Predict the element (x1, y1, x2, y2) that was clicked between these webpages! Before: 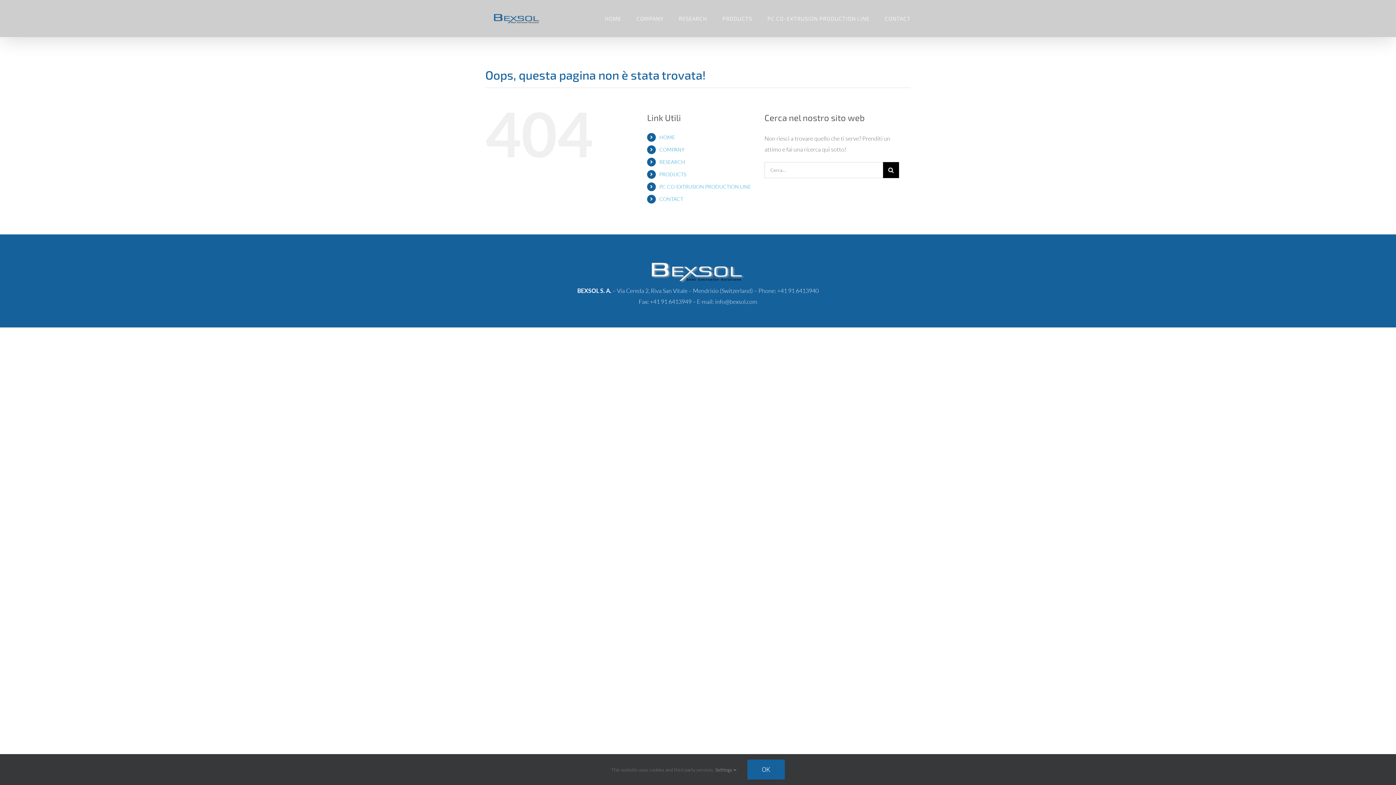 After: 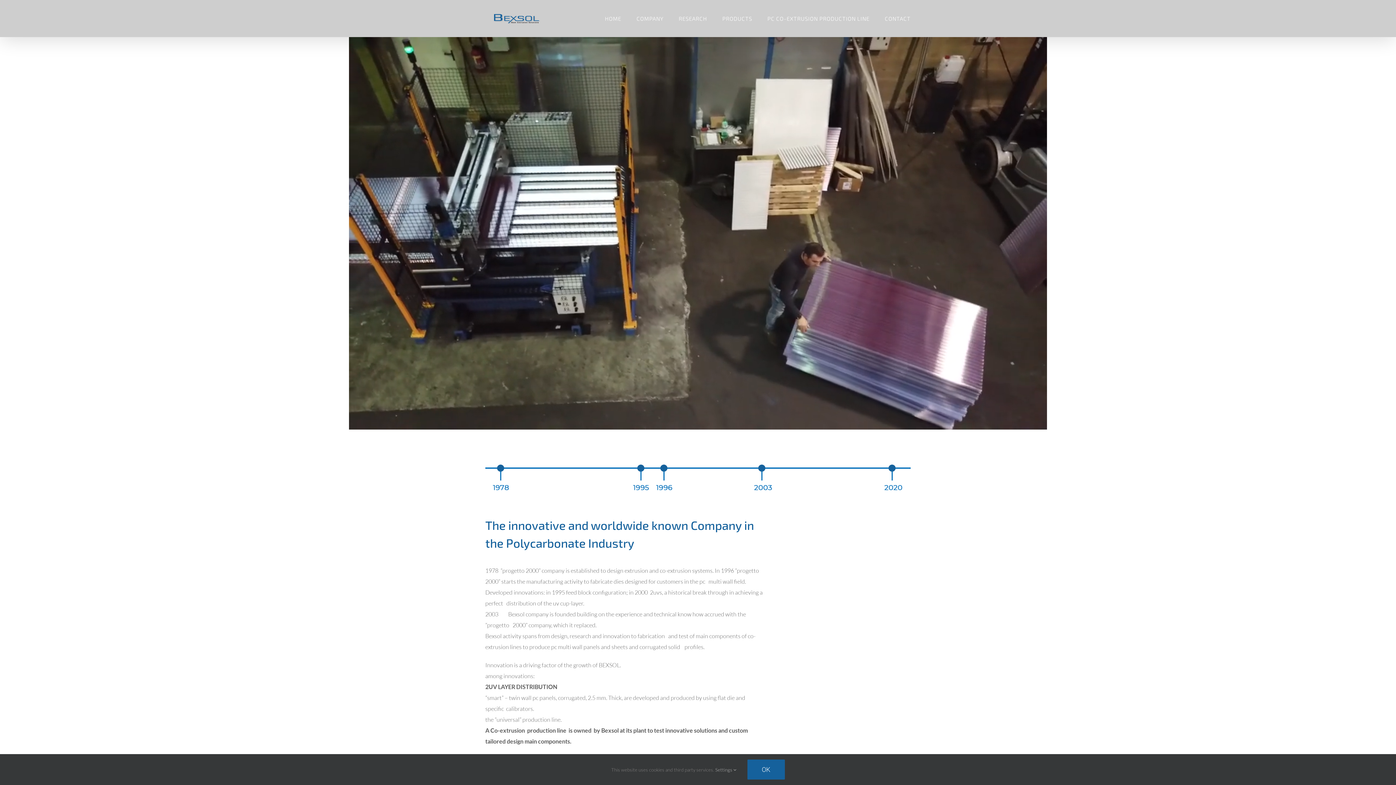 Action: label: COMPANY bbox: (659, 146, 684, 152)